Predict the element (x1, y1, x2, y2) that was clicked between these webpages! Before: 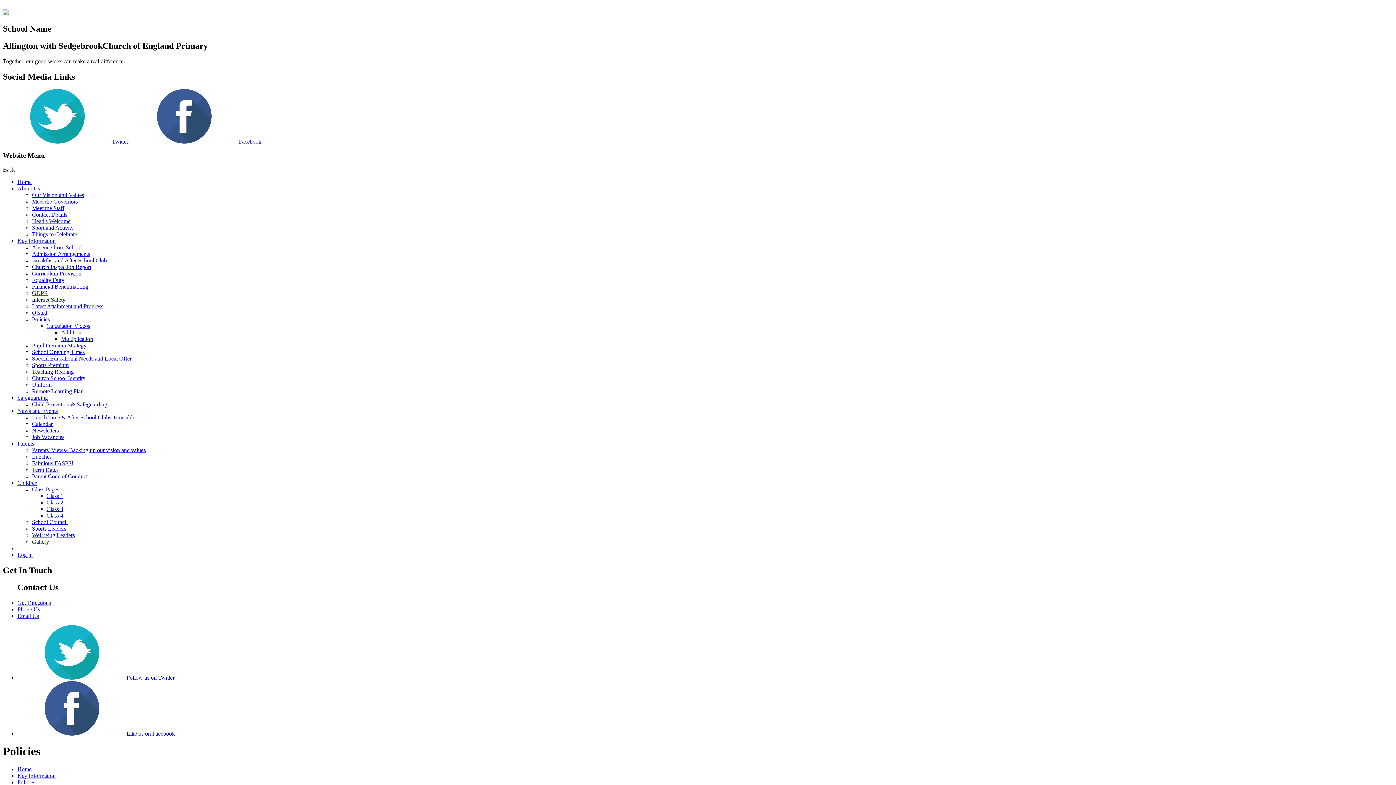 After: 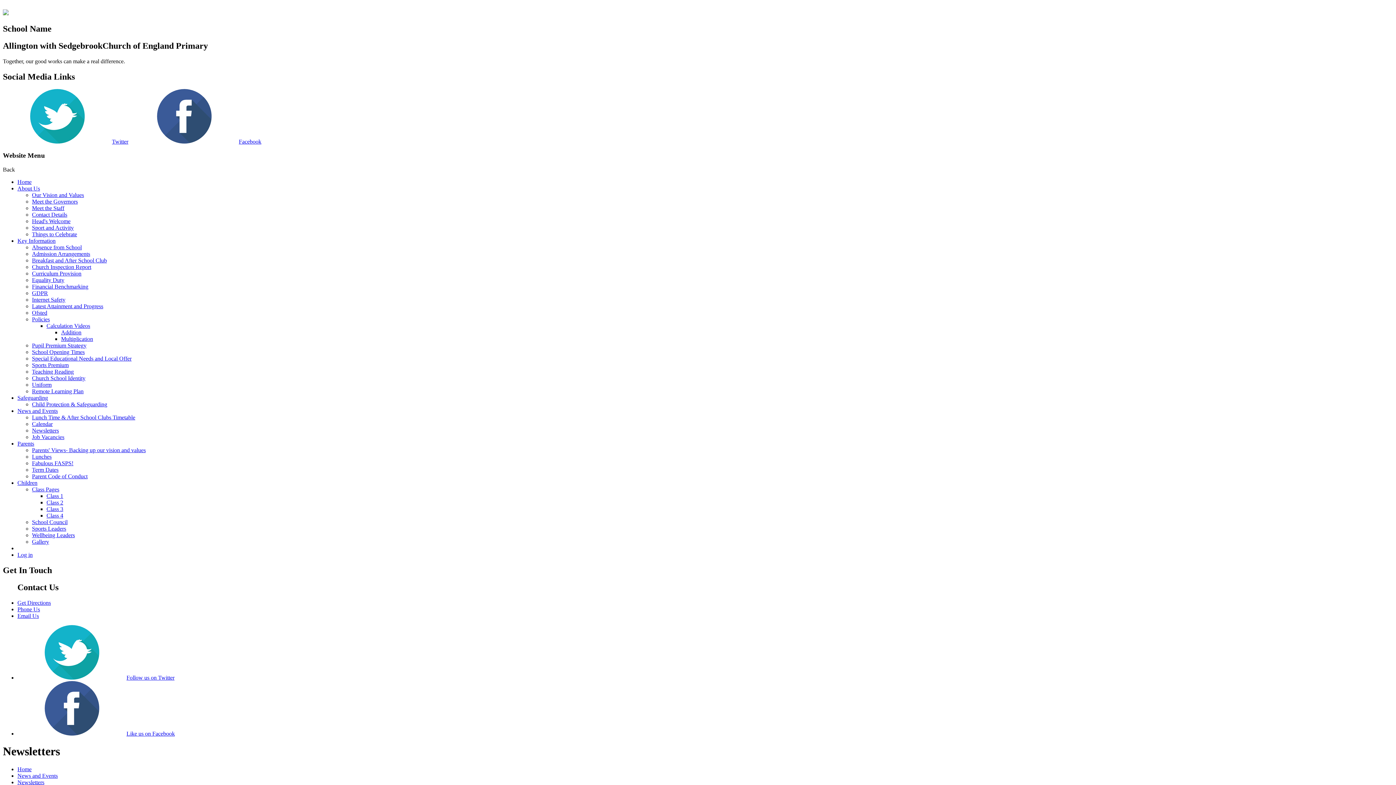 Action: label: Newsletters bbox: (32, 427, 58, 433)